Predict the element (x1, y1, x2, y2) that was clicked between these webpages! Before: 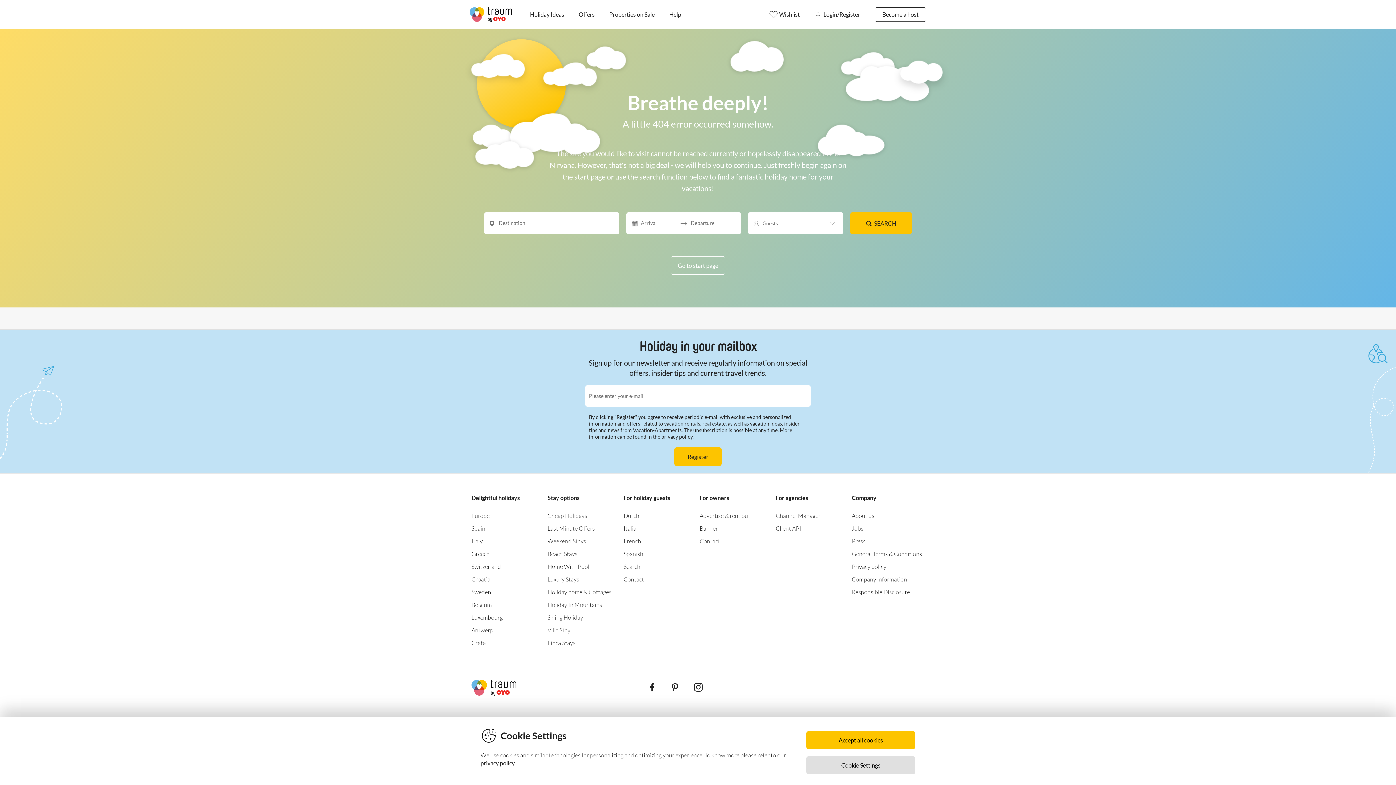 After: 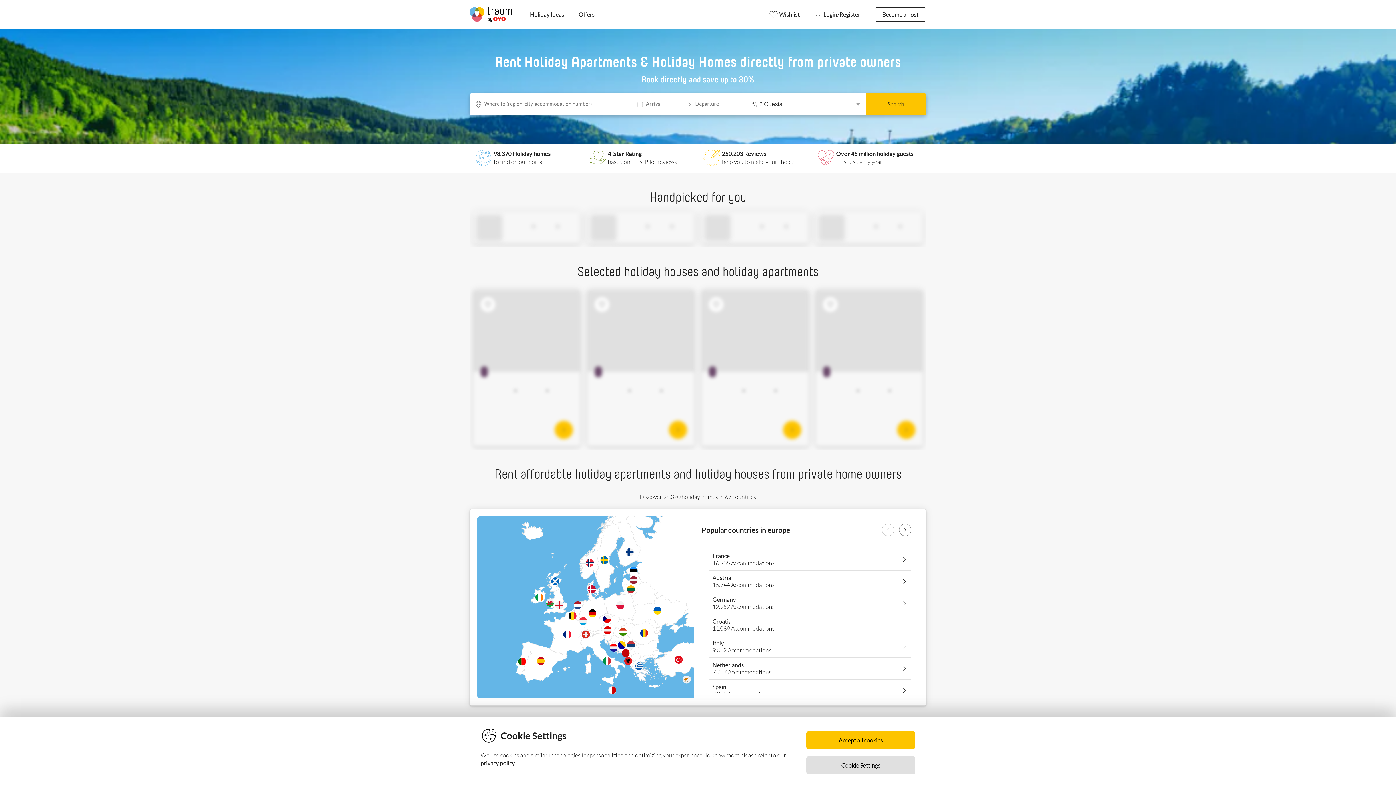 Action: bbox: (670, 256, 725, 274) label: Go to start page